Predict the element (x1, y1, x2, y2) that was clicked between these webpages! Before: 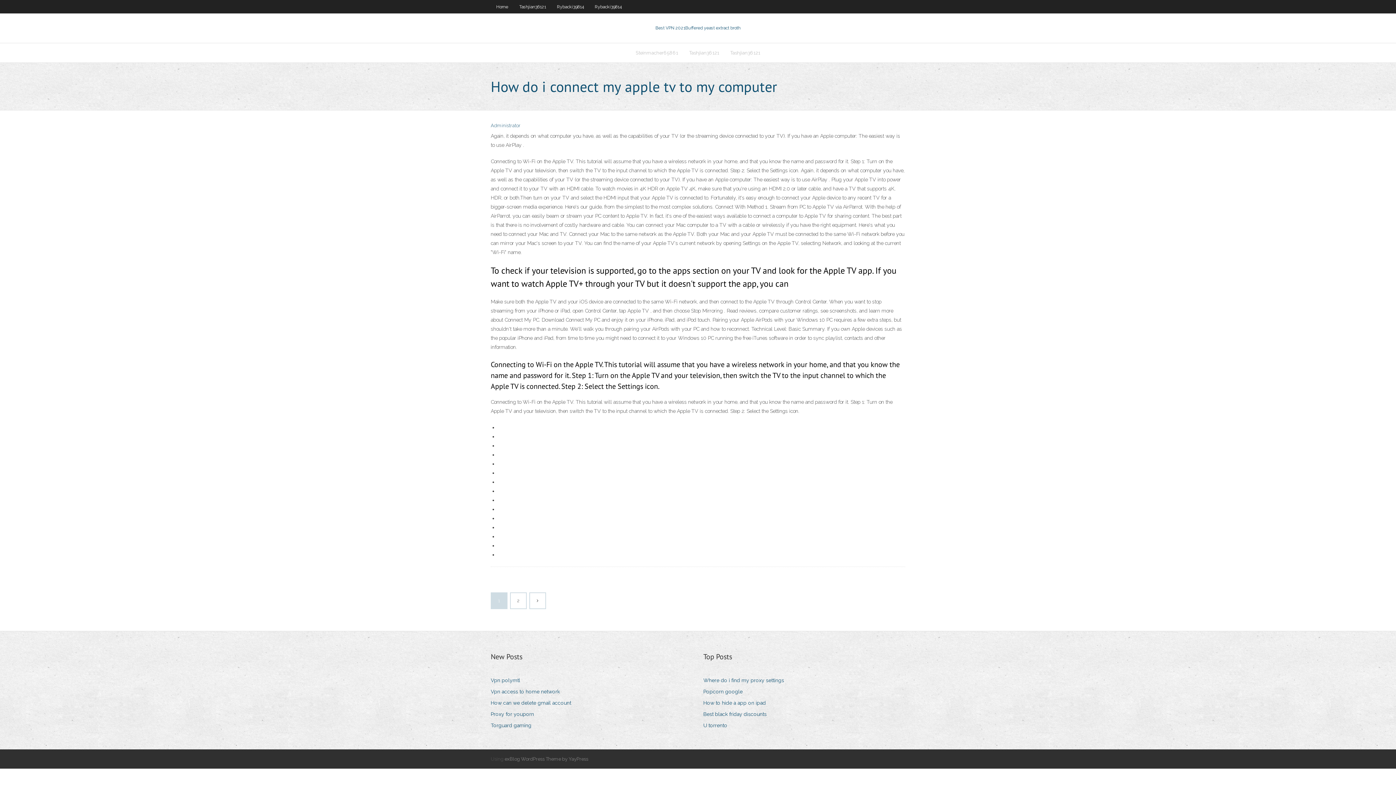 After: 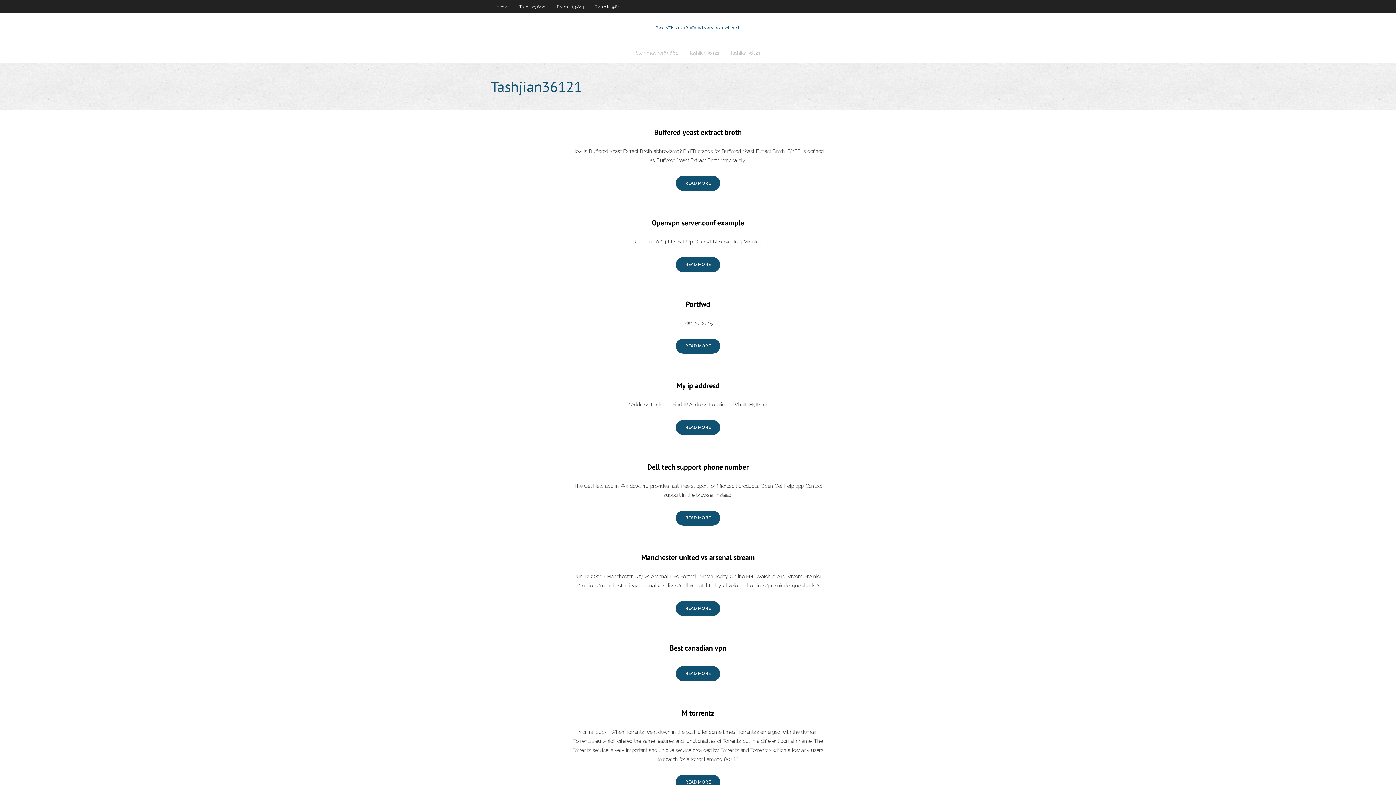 Action: label: Tashjian36121 bbox: (513, 0, 551, 13)